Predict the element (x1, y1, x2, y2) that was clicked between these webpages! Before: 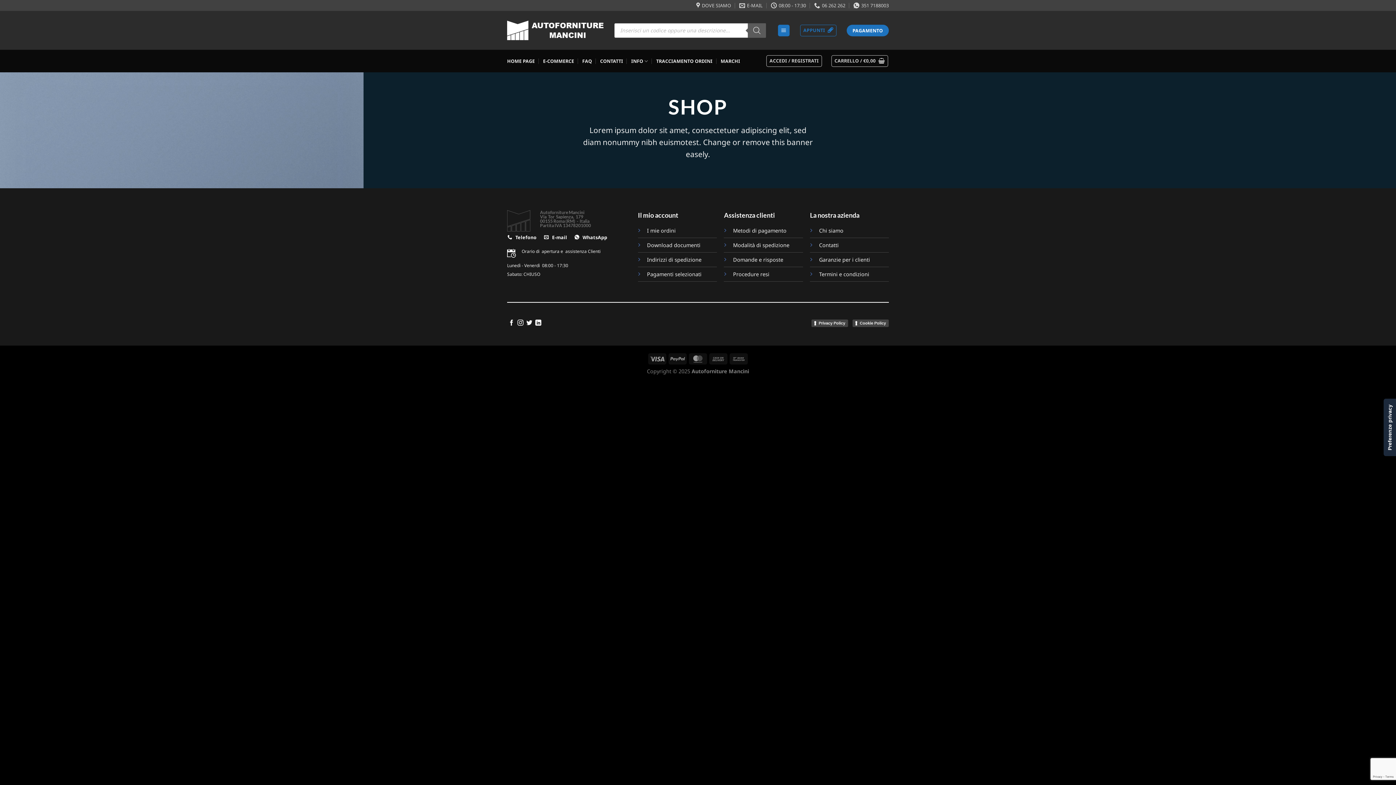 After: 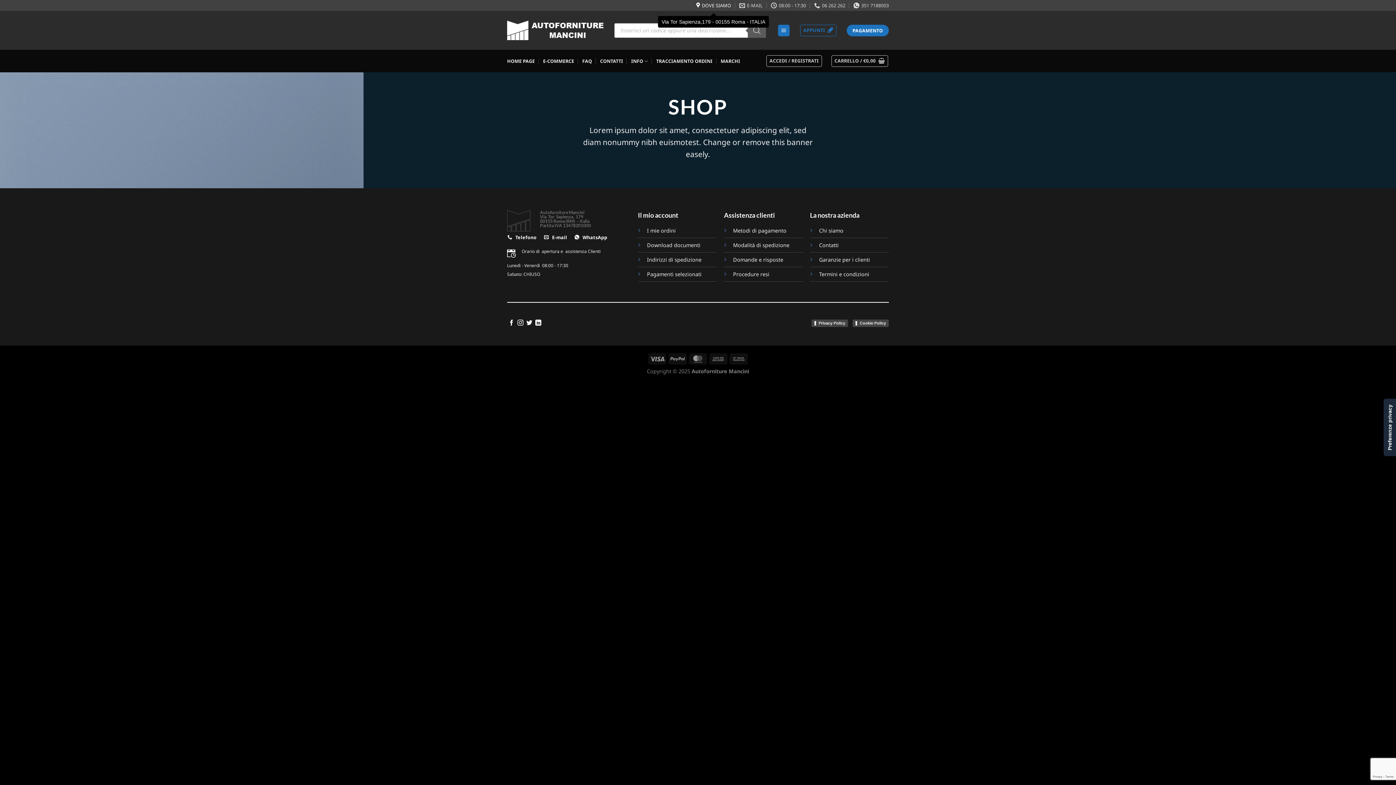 Action: label: DOVE SIAMO bbox: (696, 0, 731, 10)